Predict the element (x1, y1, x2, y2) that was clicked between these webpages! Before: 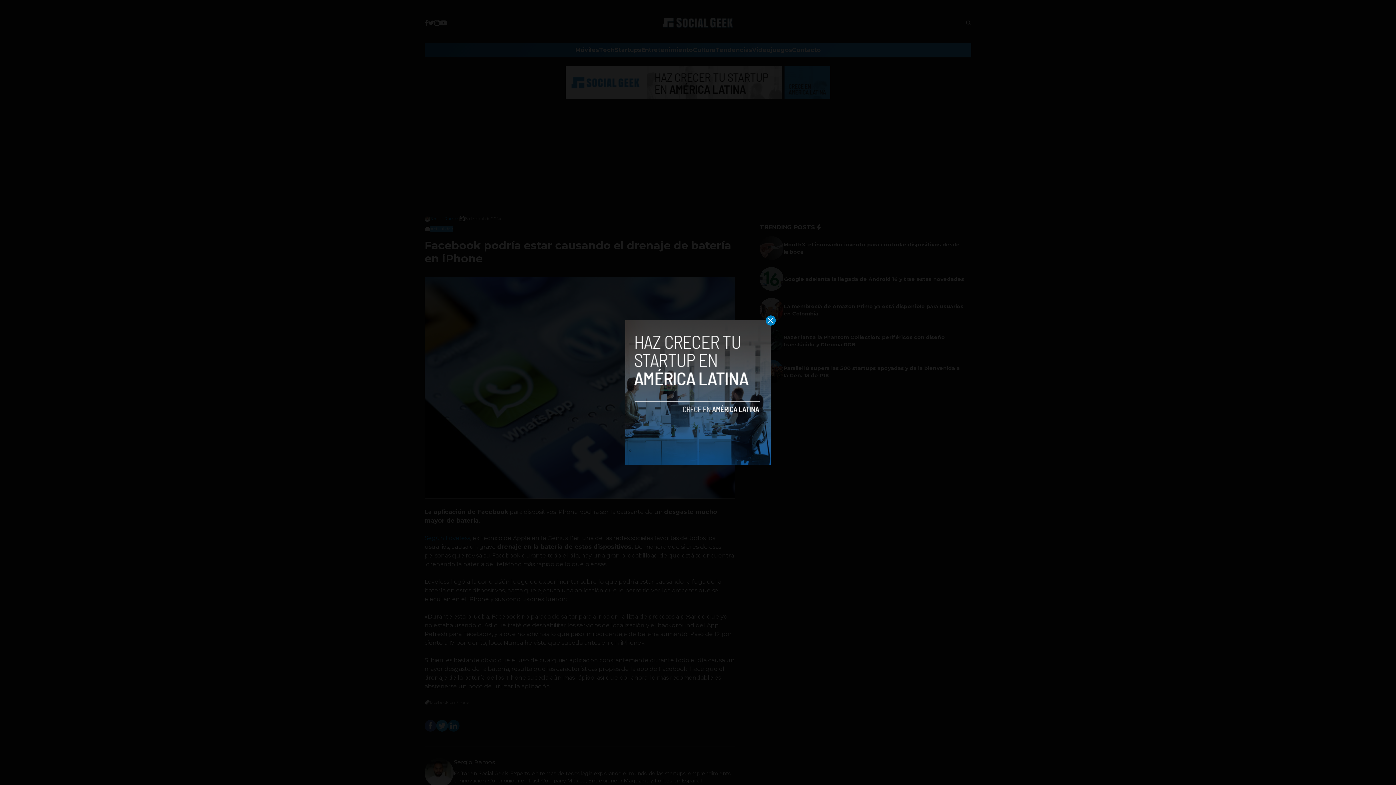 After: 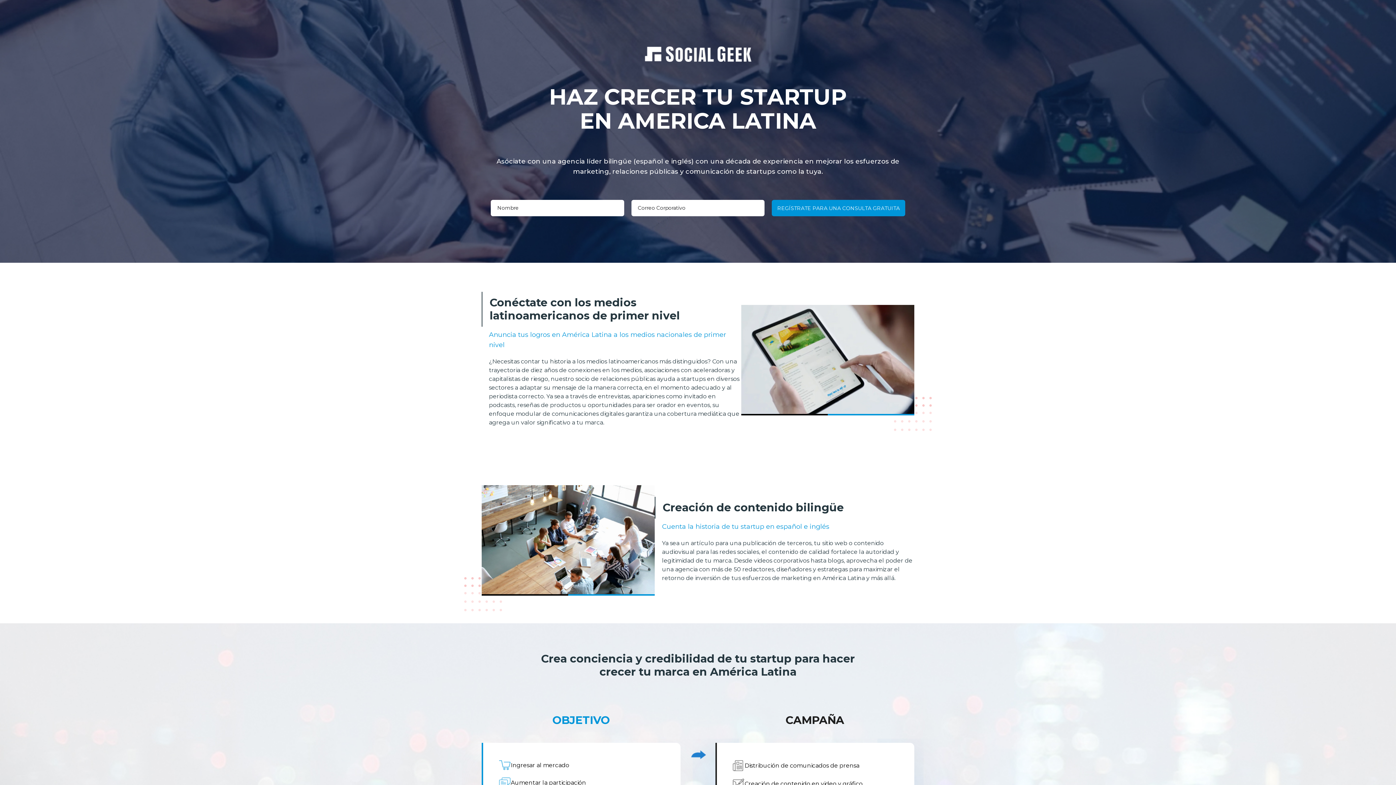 Action: bbox: (625, 320, 770, 465)